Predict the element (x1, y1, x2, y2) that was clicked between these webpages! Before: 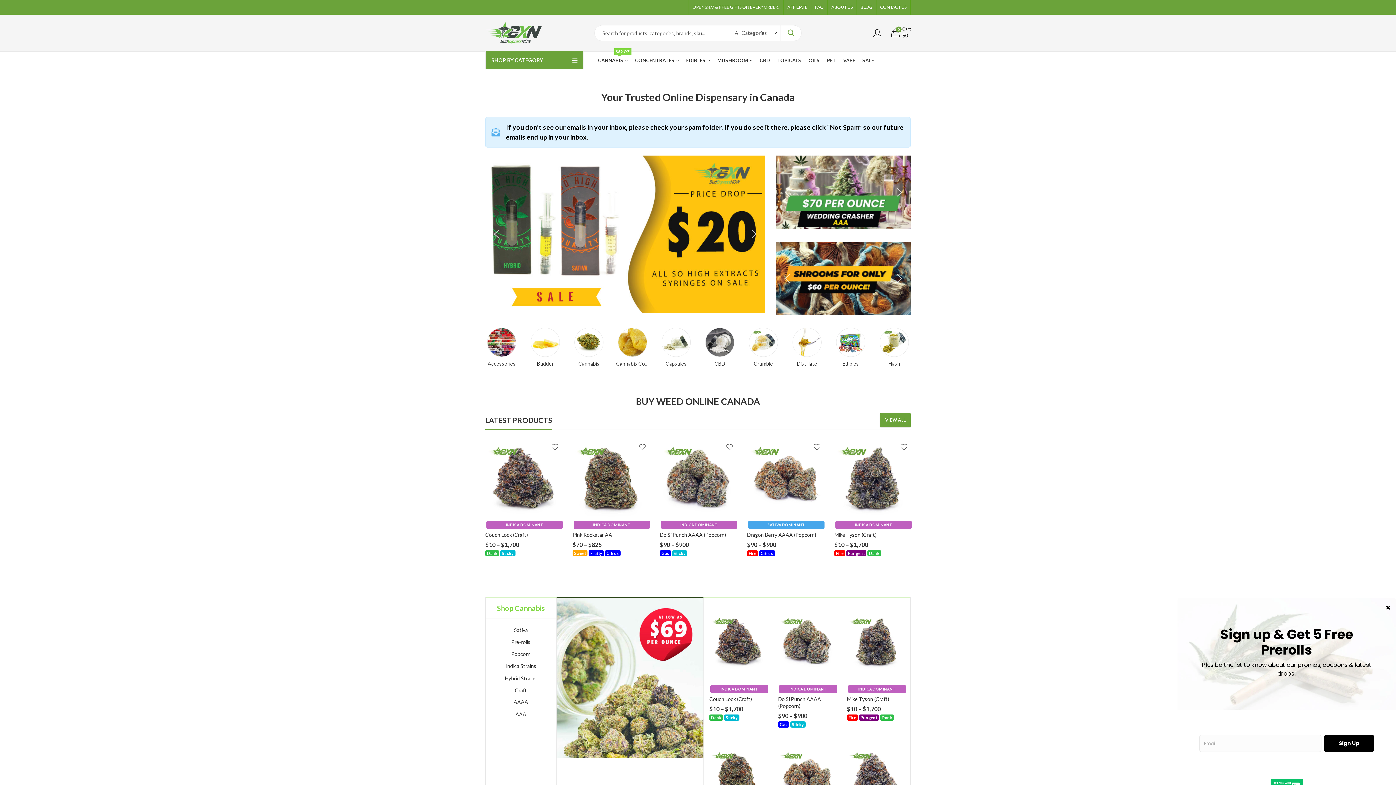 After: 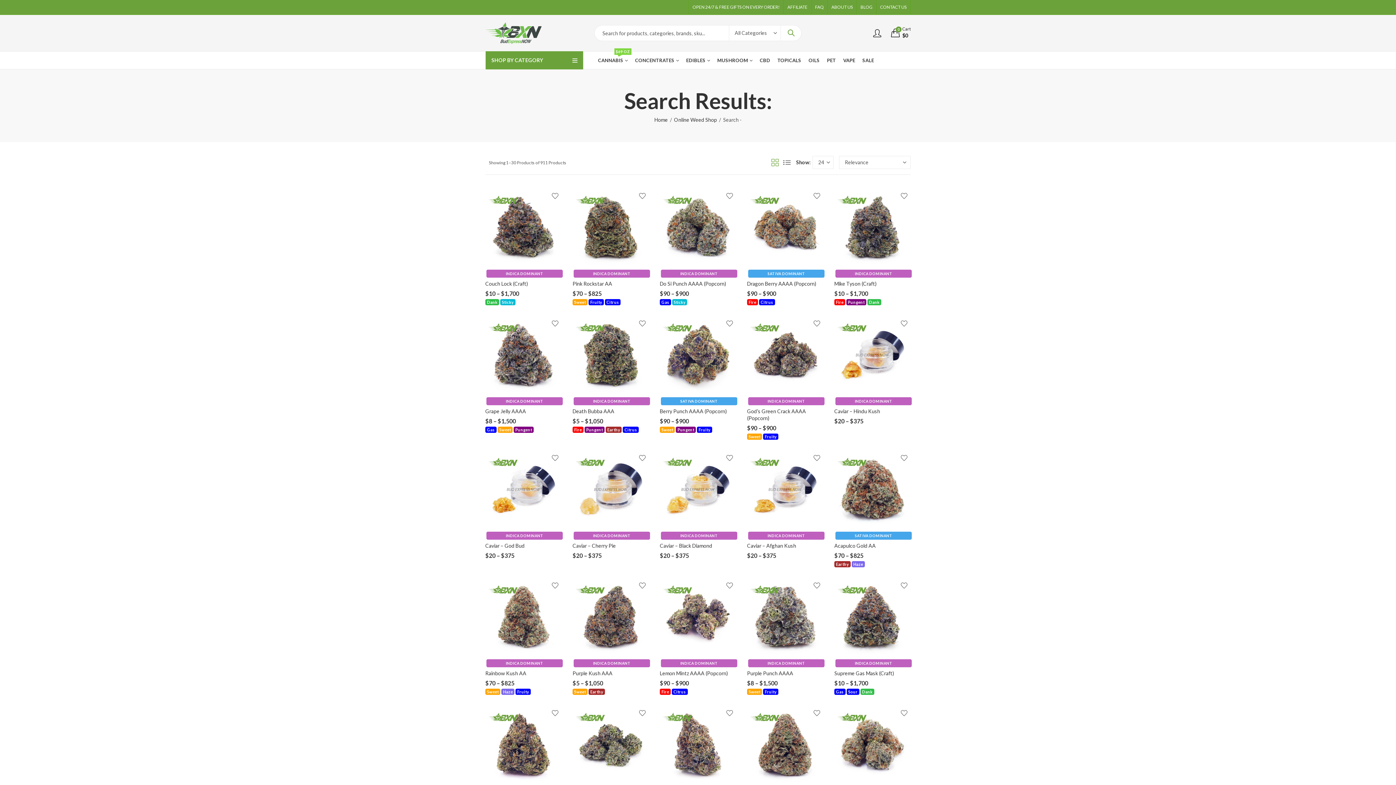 Action: label: SEARCH bbox: (780, 25, 801, 41)